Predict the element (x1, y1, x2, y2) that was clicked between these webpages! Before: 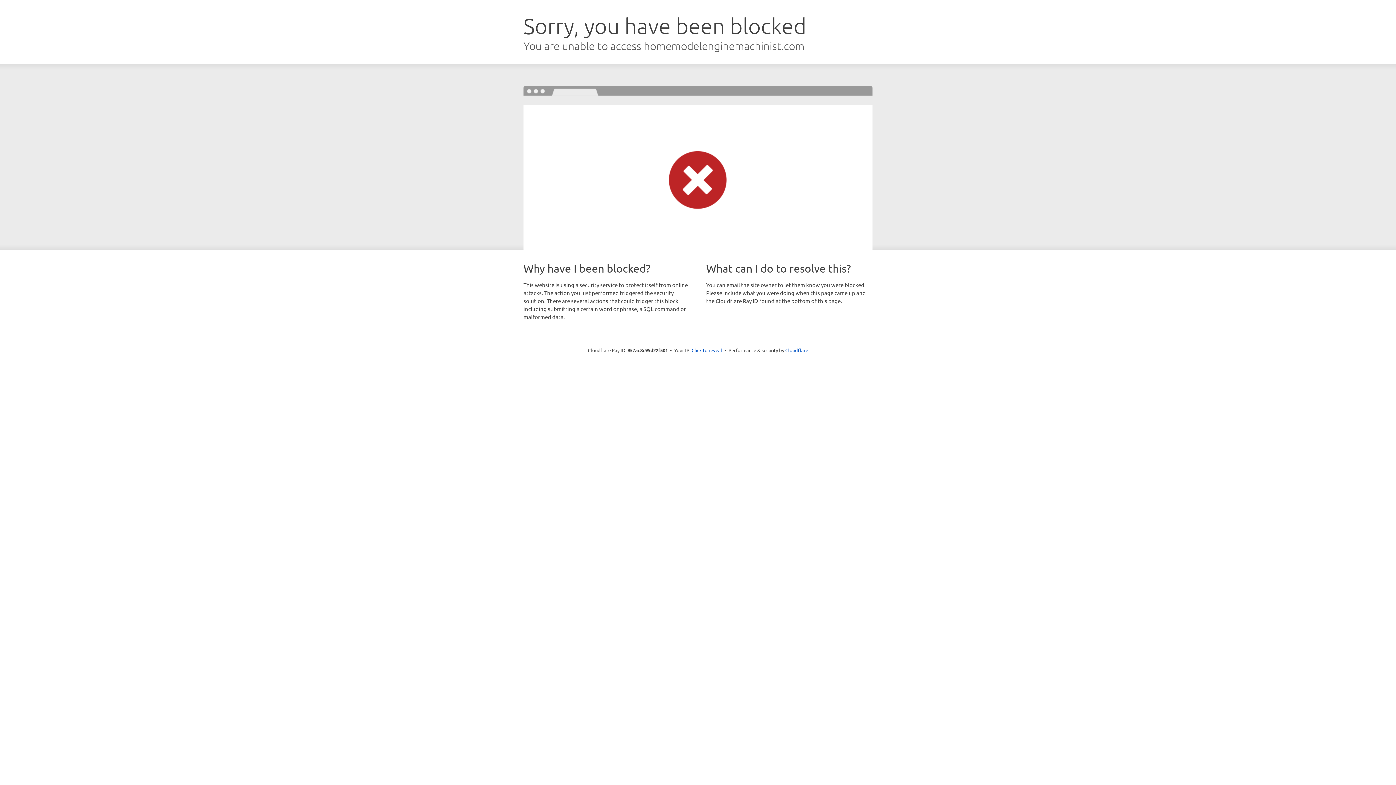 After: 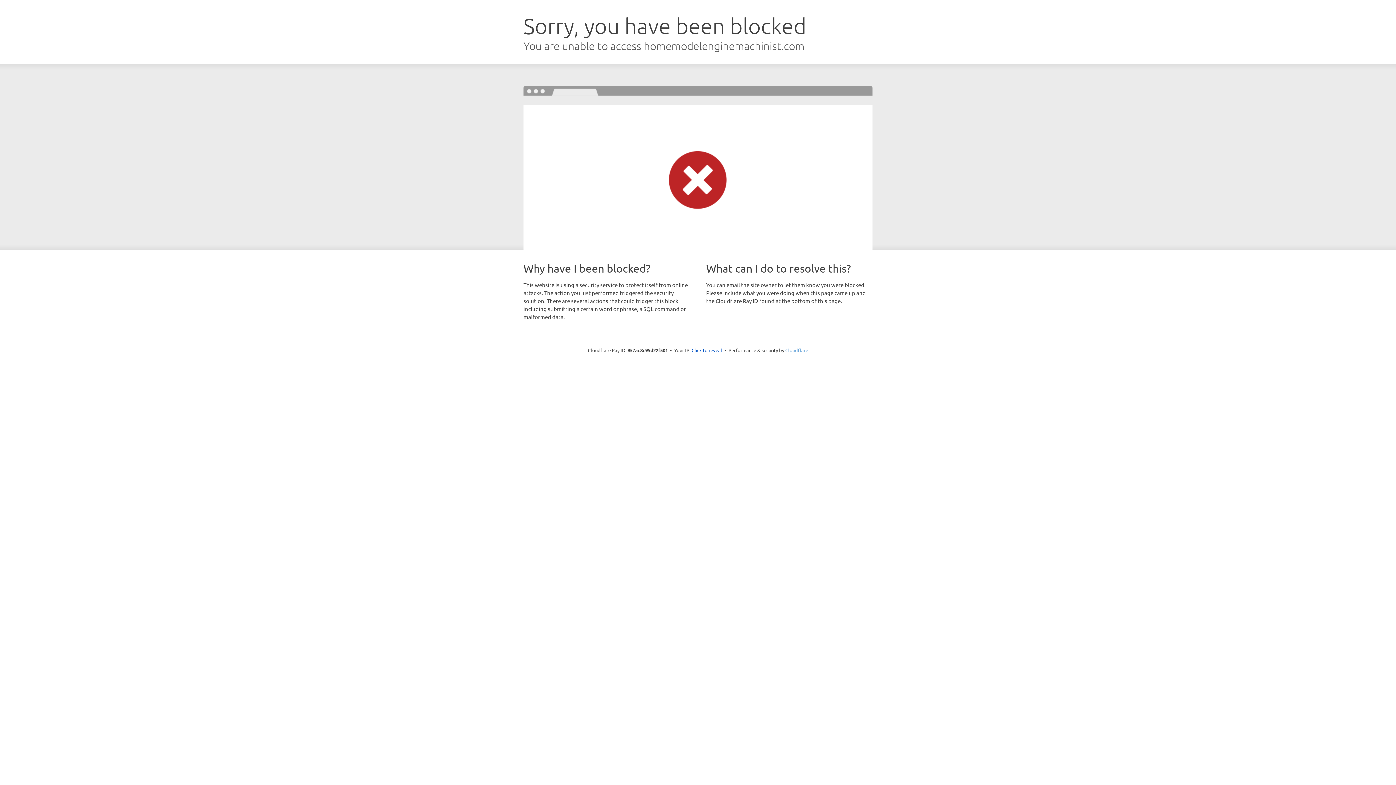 Action: bbox: (785, 347, 808, 353) label: Cloudflare